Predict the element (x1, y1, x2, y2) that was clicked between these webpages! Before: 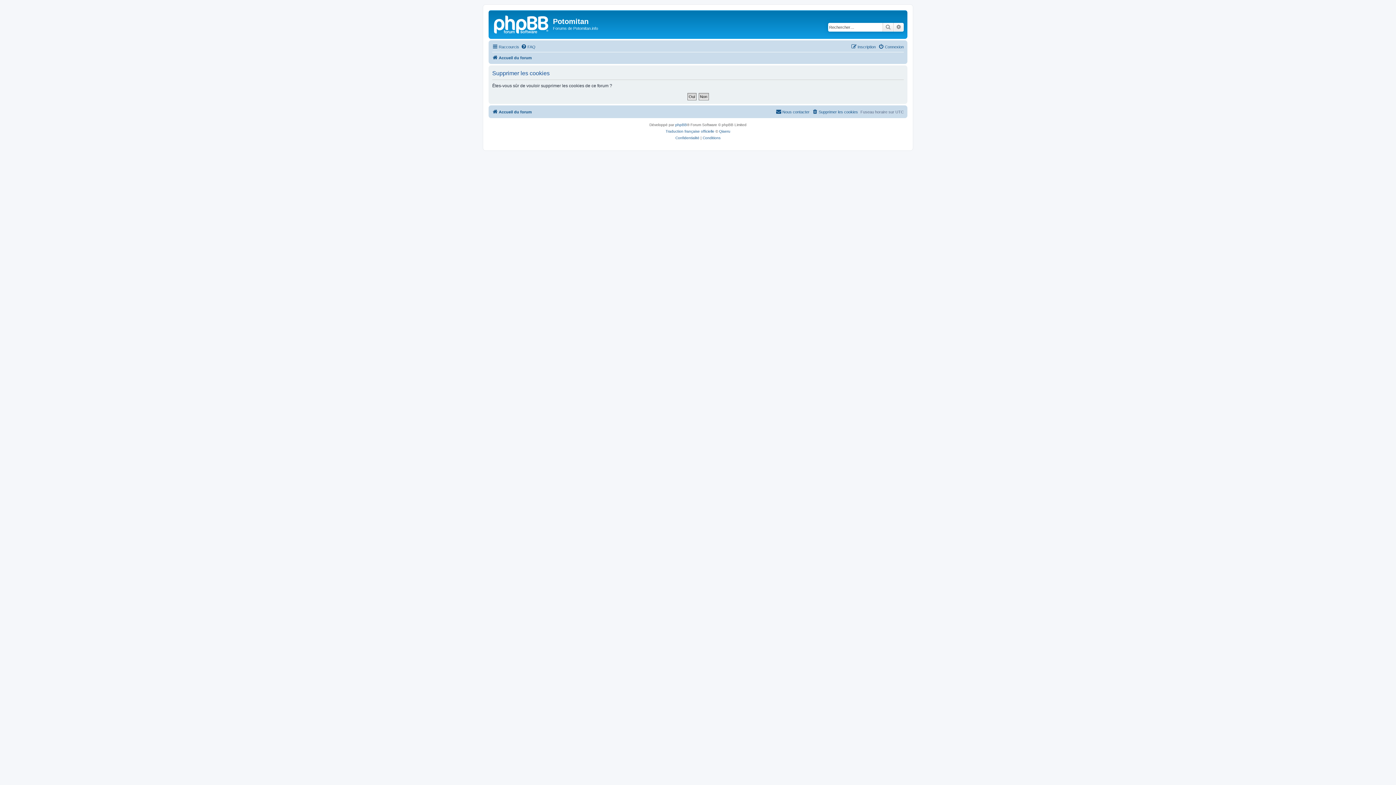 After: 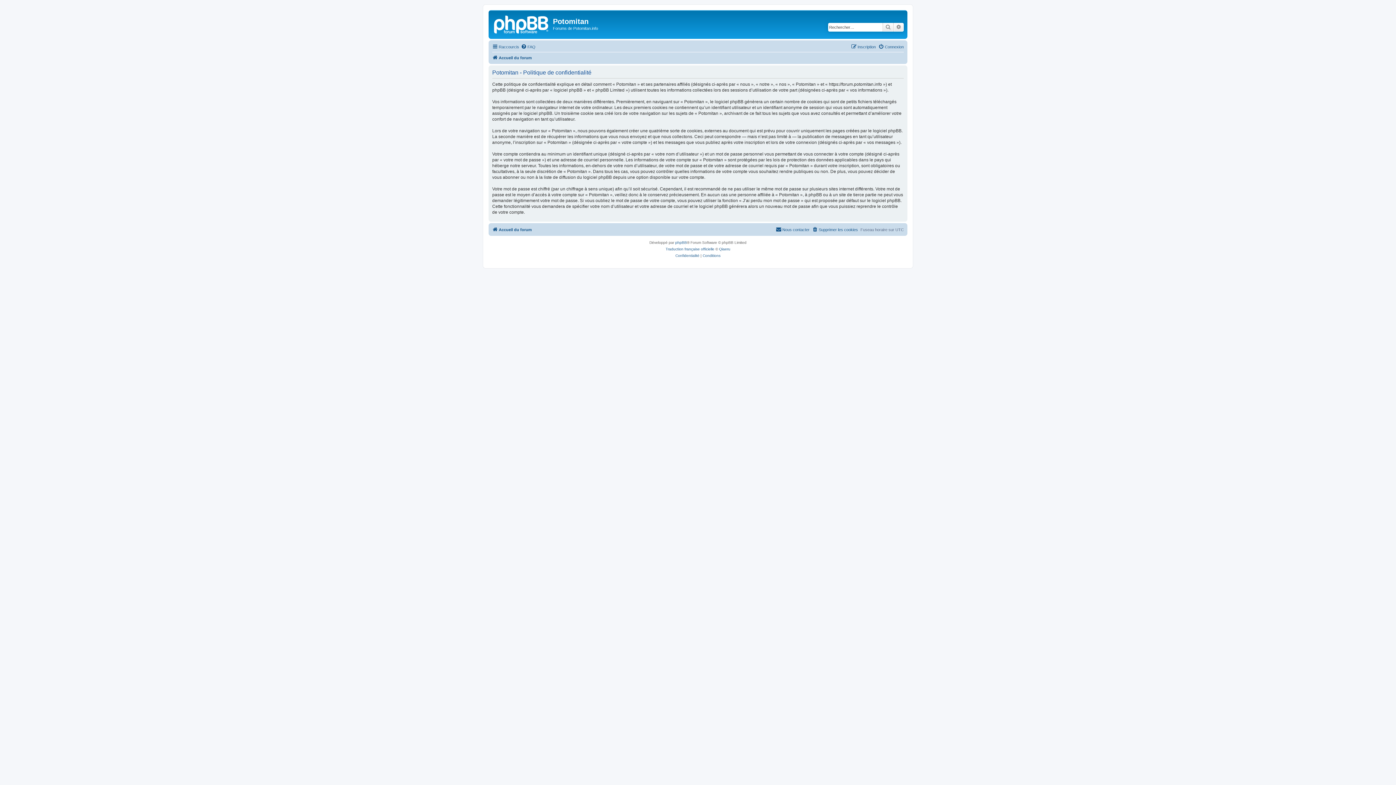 Action: label: Confidentialité bbox: (675, 134, 699, 141)